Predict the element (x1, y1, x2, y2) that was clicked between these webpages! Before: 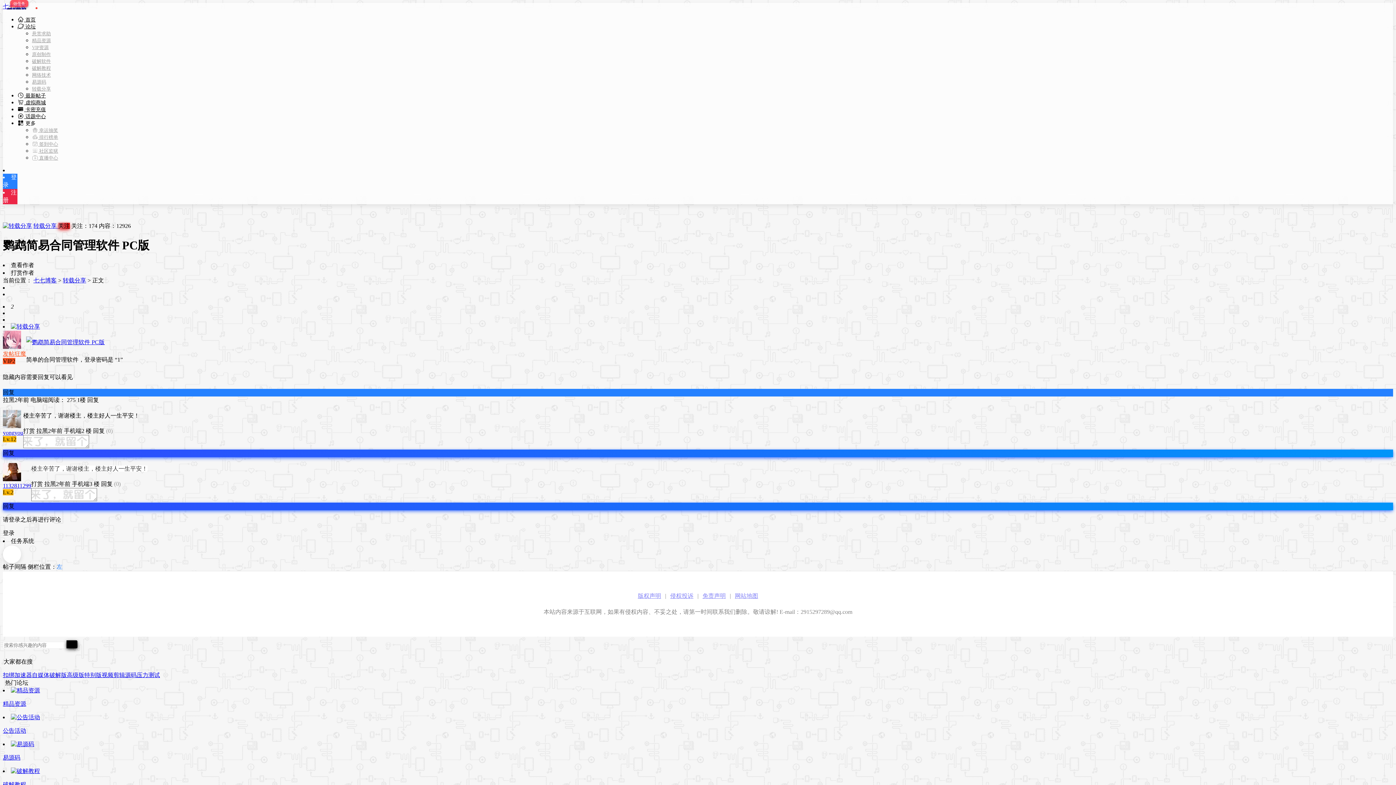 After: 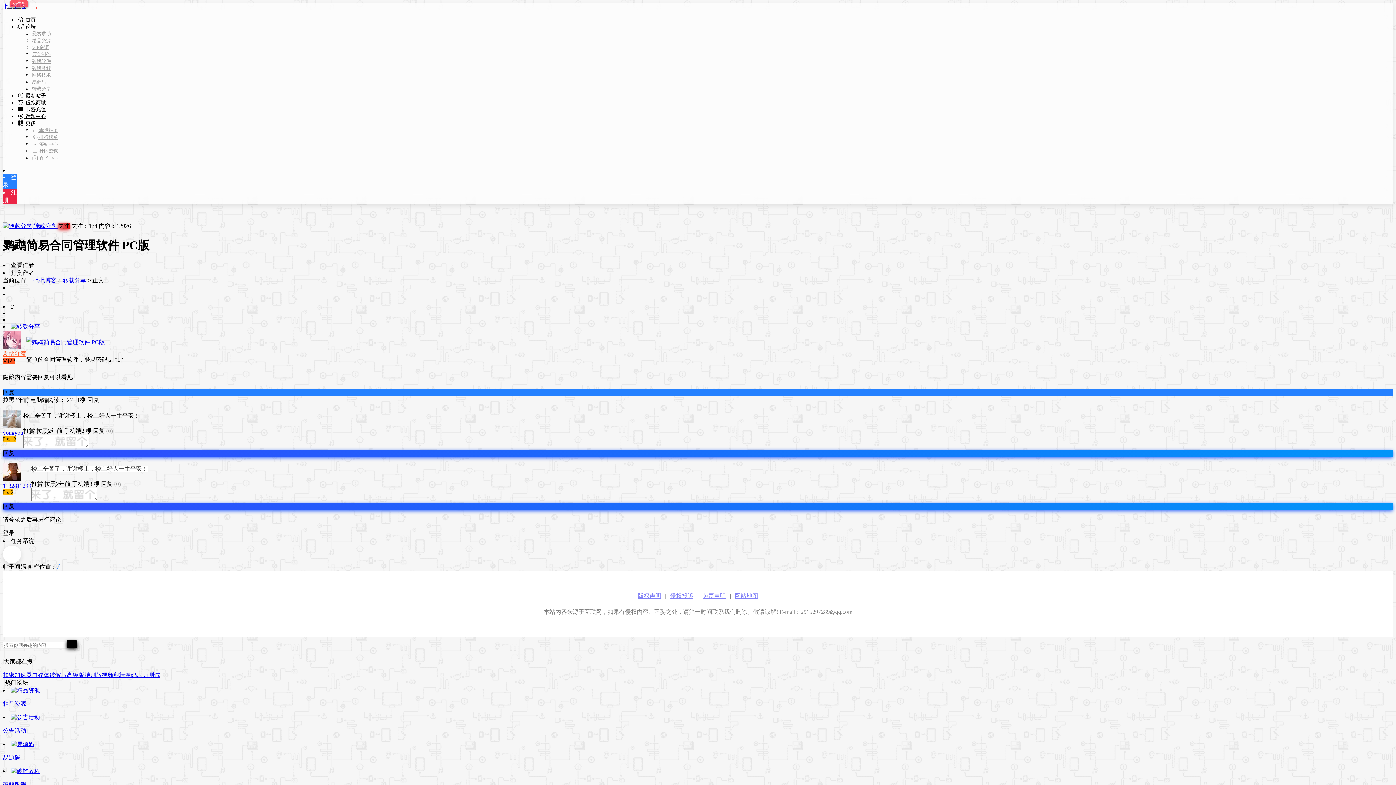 Action: label: (0) bbox: (106, 427, 112, 434)